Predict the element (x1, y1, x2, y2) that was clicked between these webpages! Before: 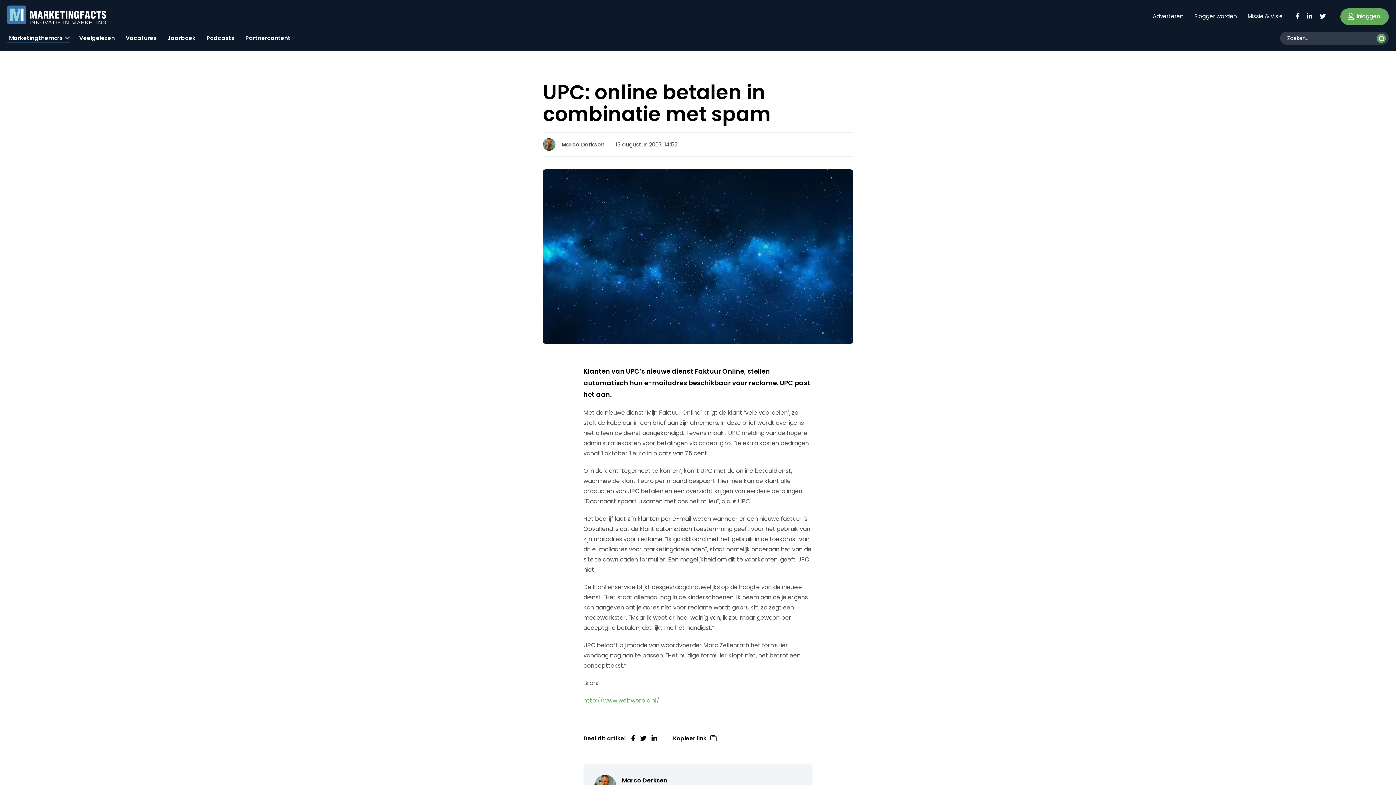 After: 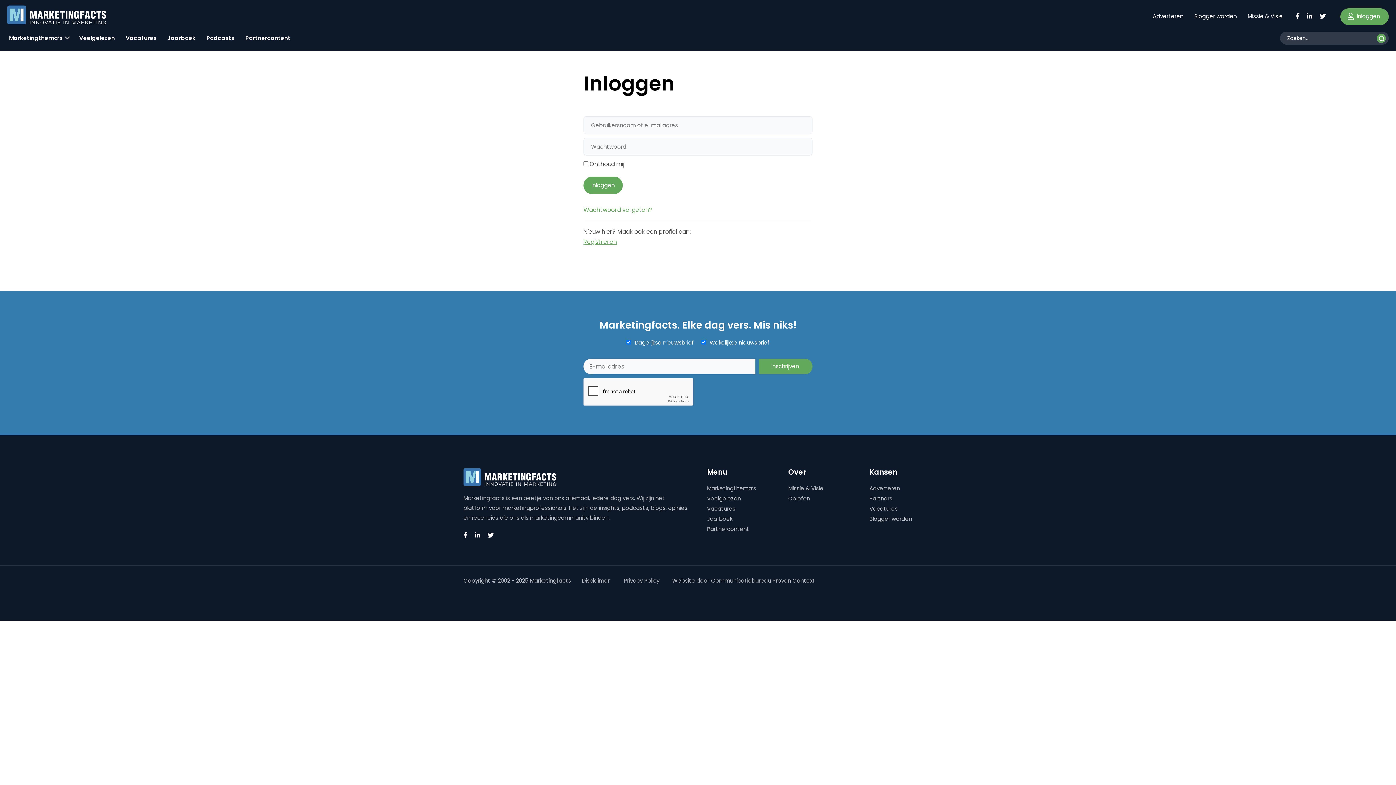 Action: label:  Inloggen bbox: (1340, 8, 1389, 24)